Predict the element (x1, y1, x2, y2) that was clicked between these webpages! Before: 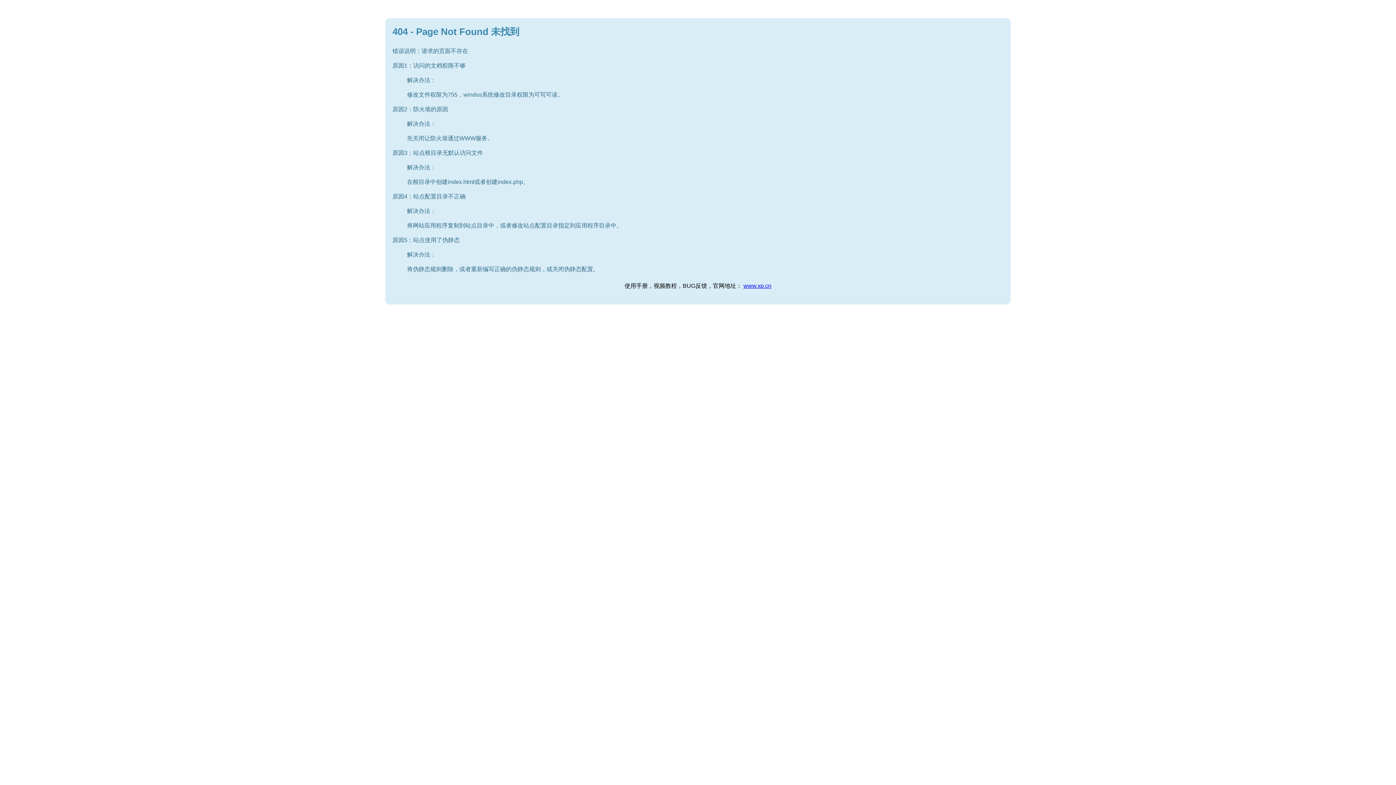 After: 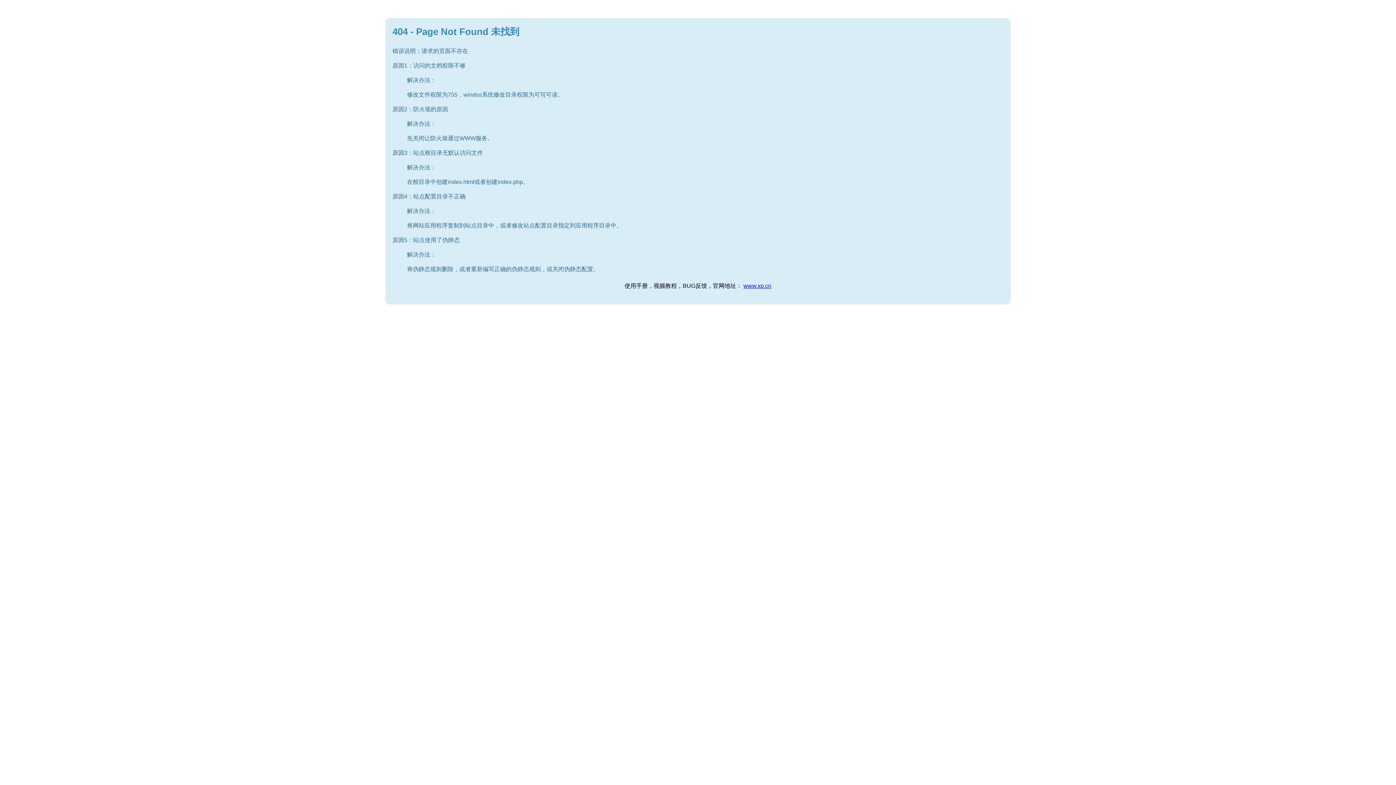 Action: bbox: (743, 282, 771, 289) label: www.xp.cn